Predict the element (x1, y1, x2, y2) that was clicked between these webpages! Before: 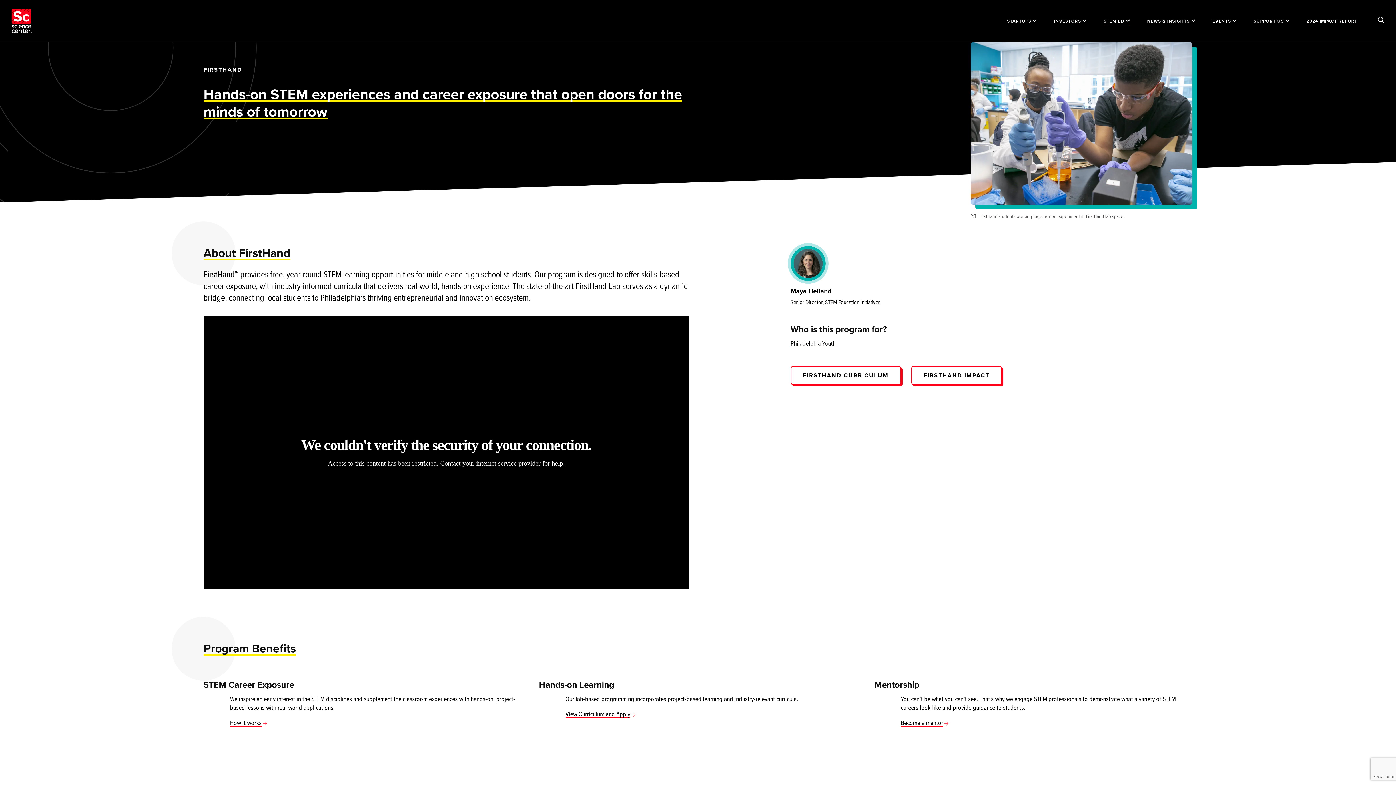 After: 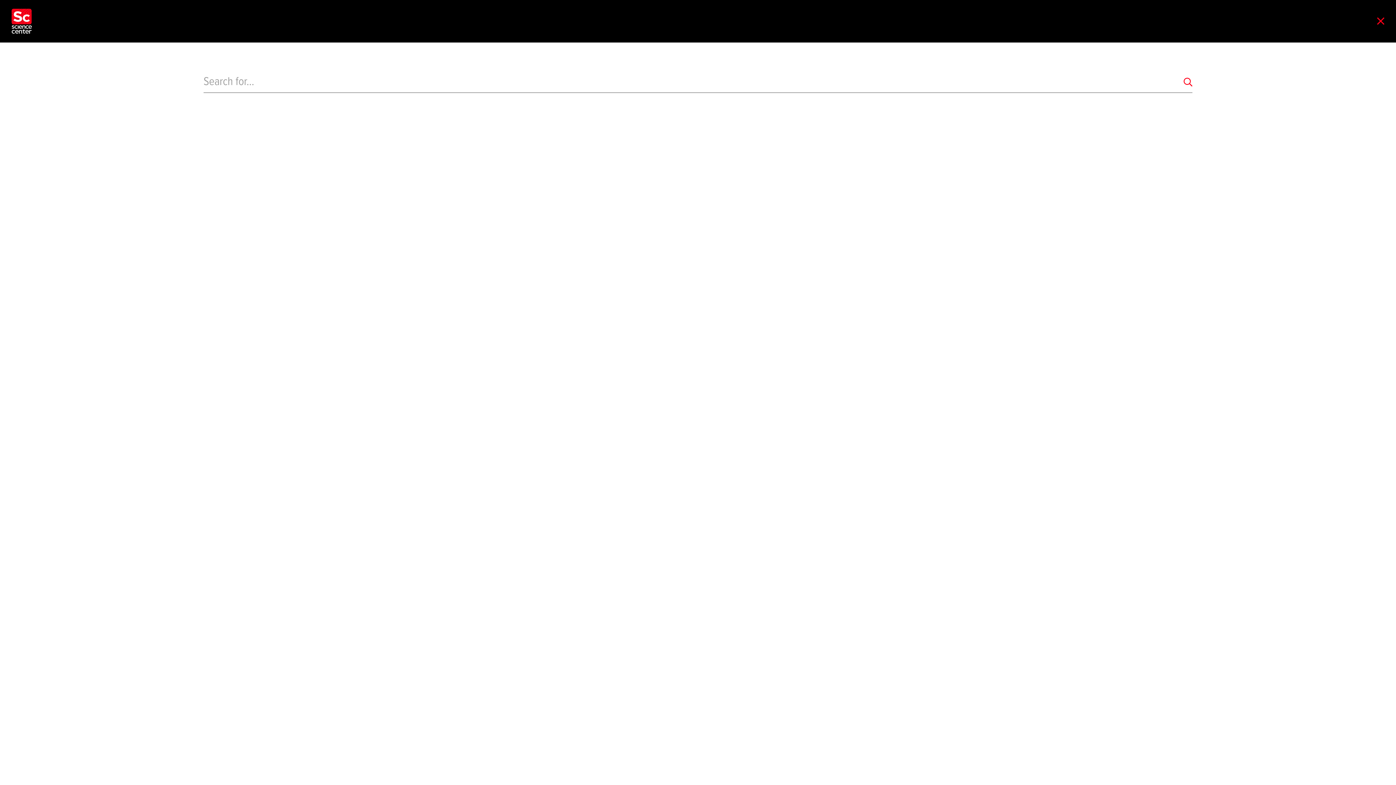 Action: label: Toggle Global Search Form bbox: (1378, 16, 1384, 25)